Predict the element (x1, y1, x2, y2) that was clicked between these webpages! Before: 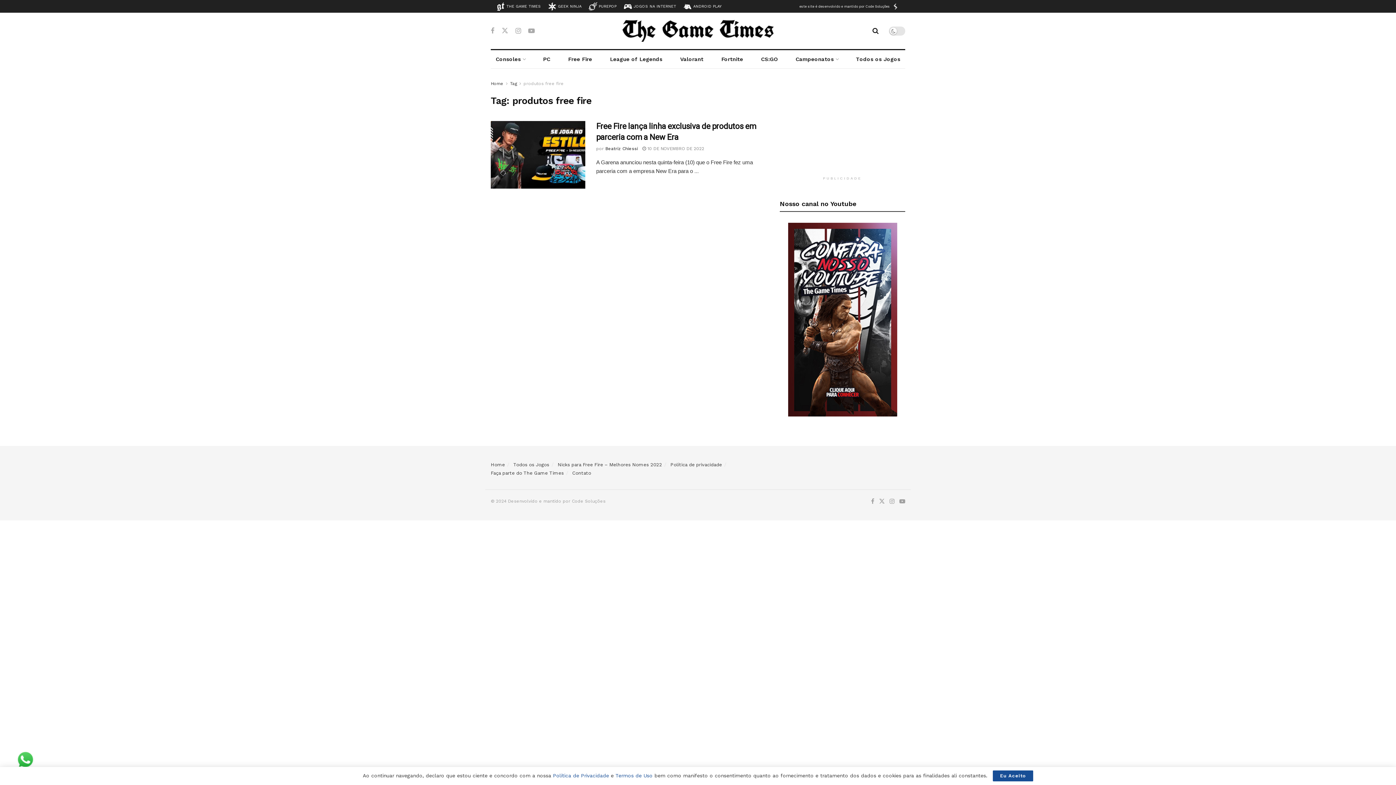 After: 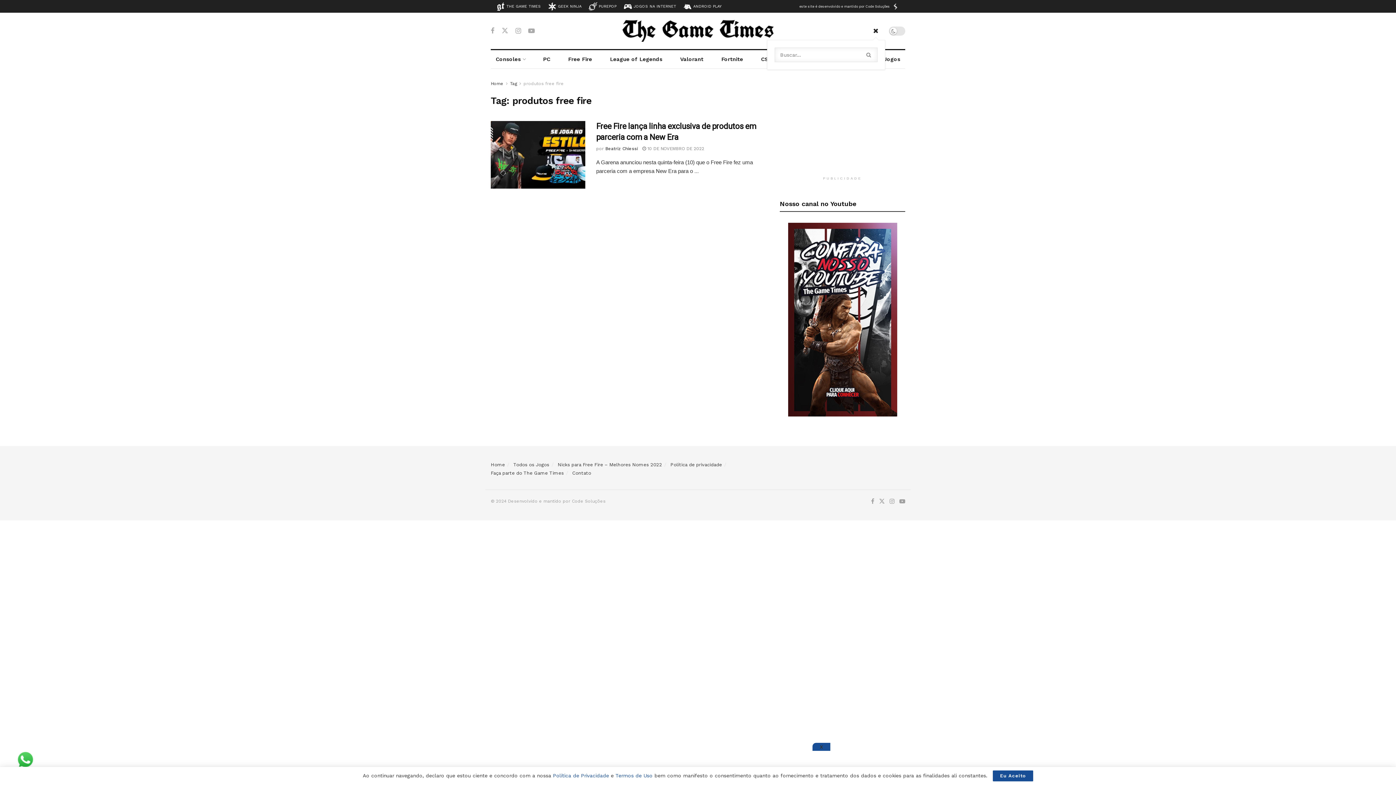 Action: label: Search Button bbox: (872, 21, 878, 40)